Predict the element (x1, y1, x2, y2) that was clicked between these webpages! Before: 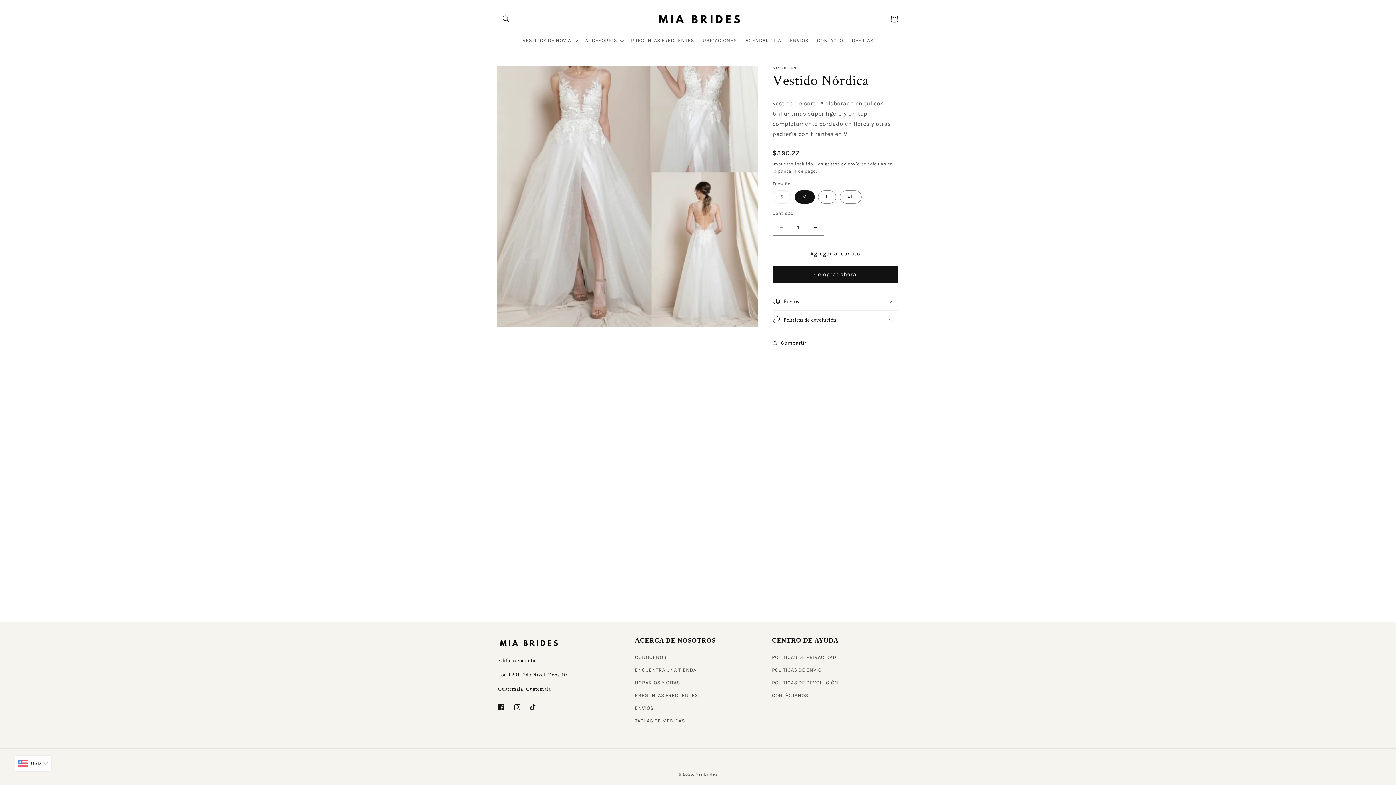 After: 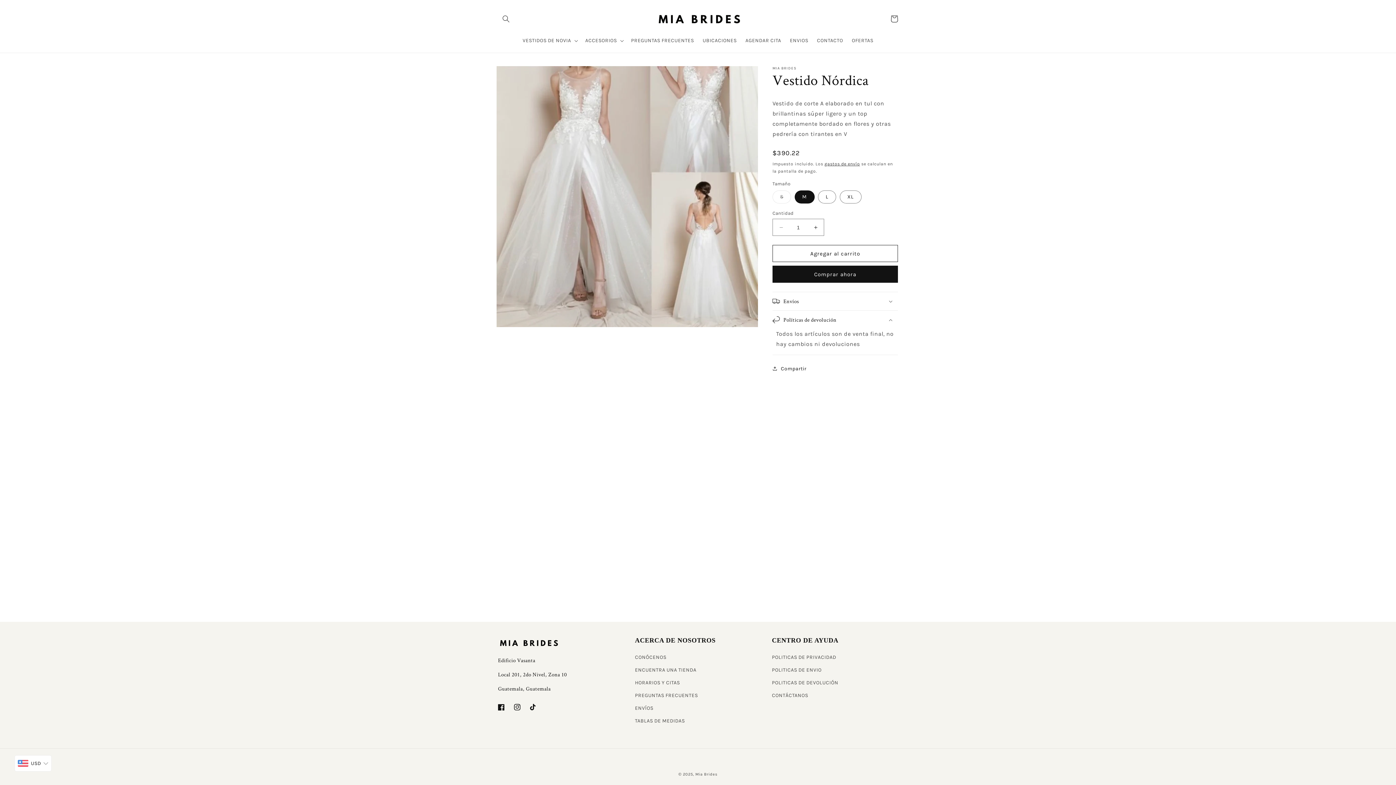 Action: label: Políticas de devolución bbox: (772, 311, 898, 329)